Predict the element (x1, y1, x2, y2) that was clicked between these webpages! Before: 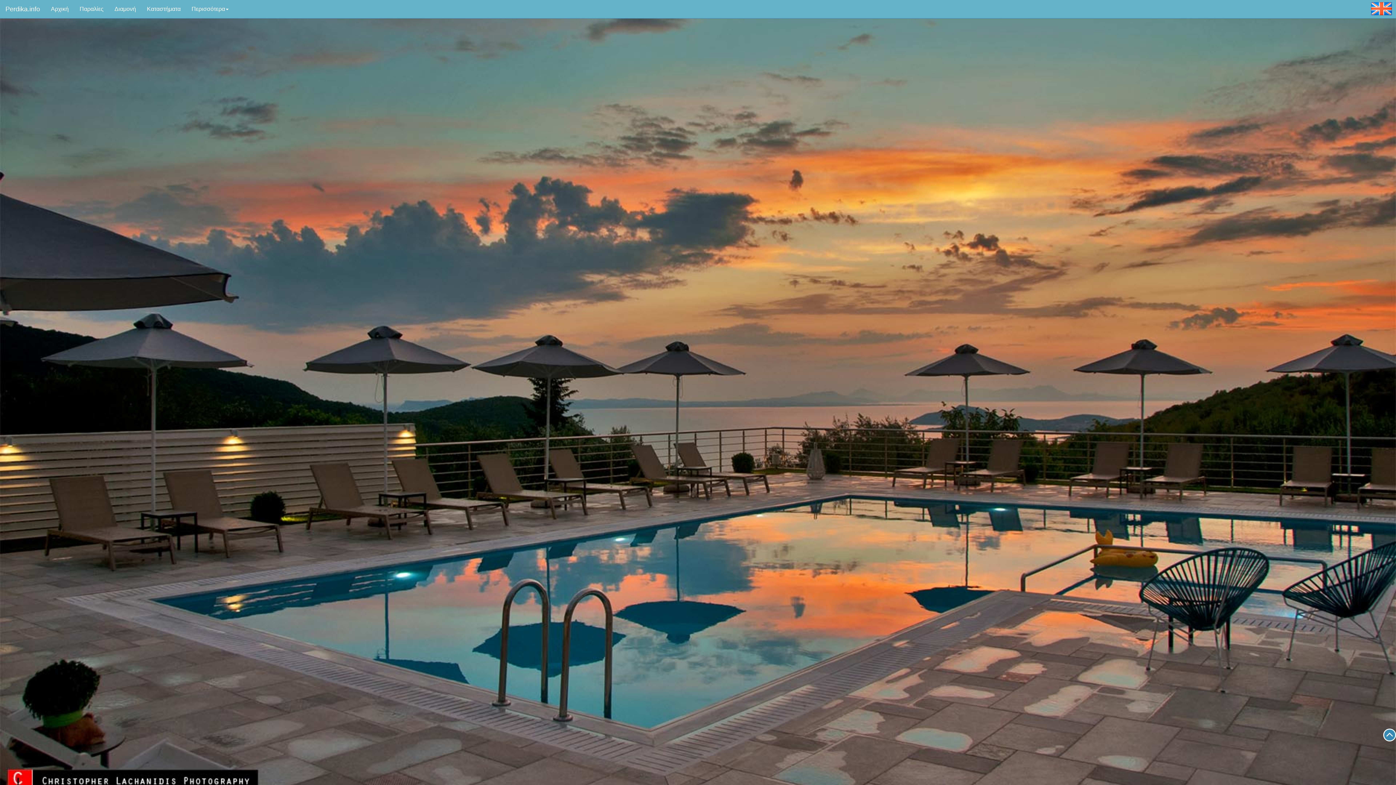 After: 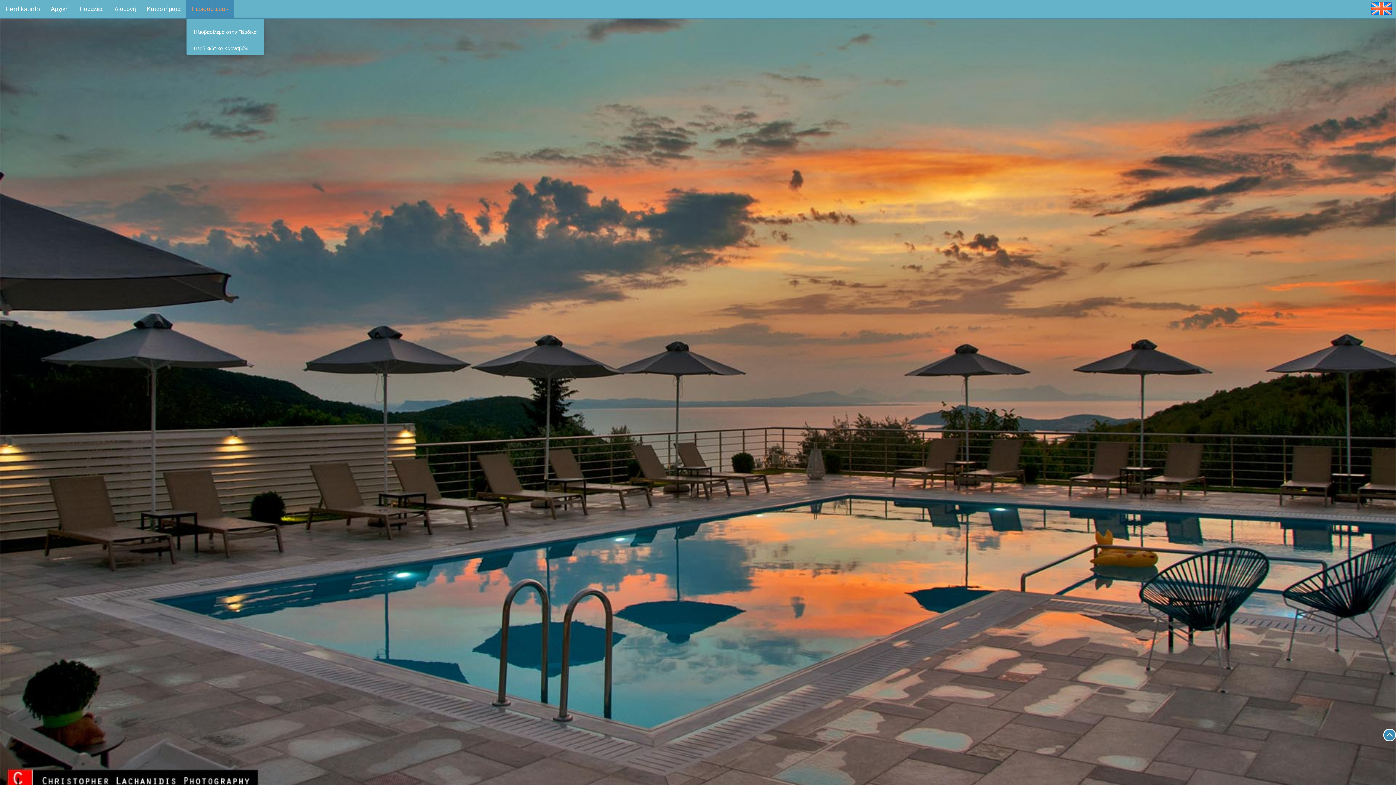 Action: bbox: (186, 0, 234, 18) label: Περισσότερα